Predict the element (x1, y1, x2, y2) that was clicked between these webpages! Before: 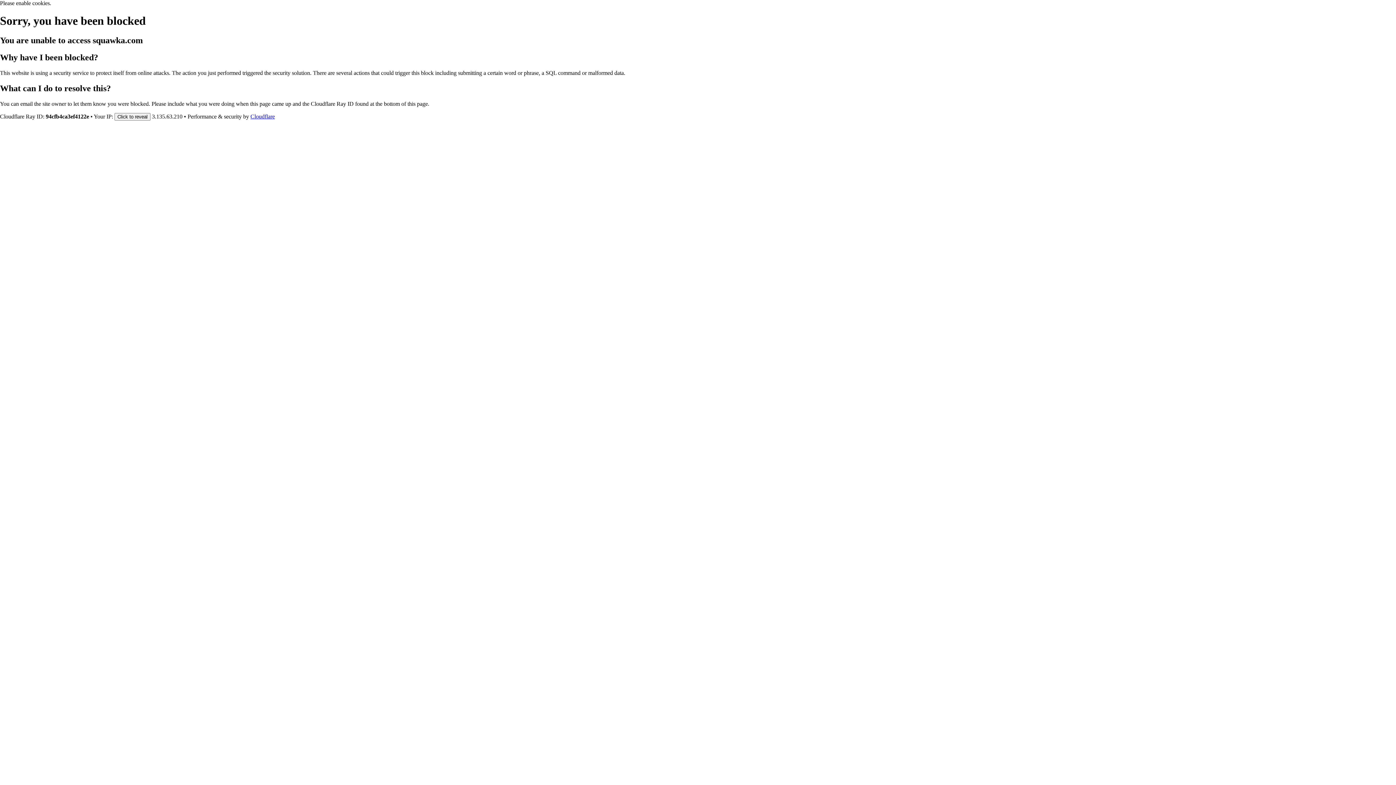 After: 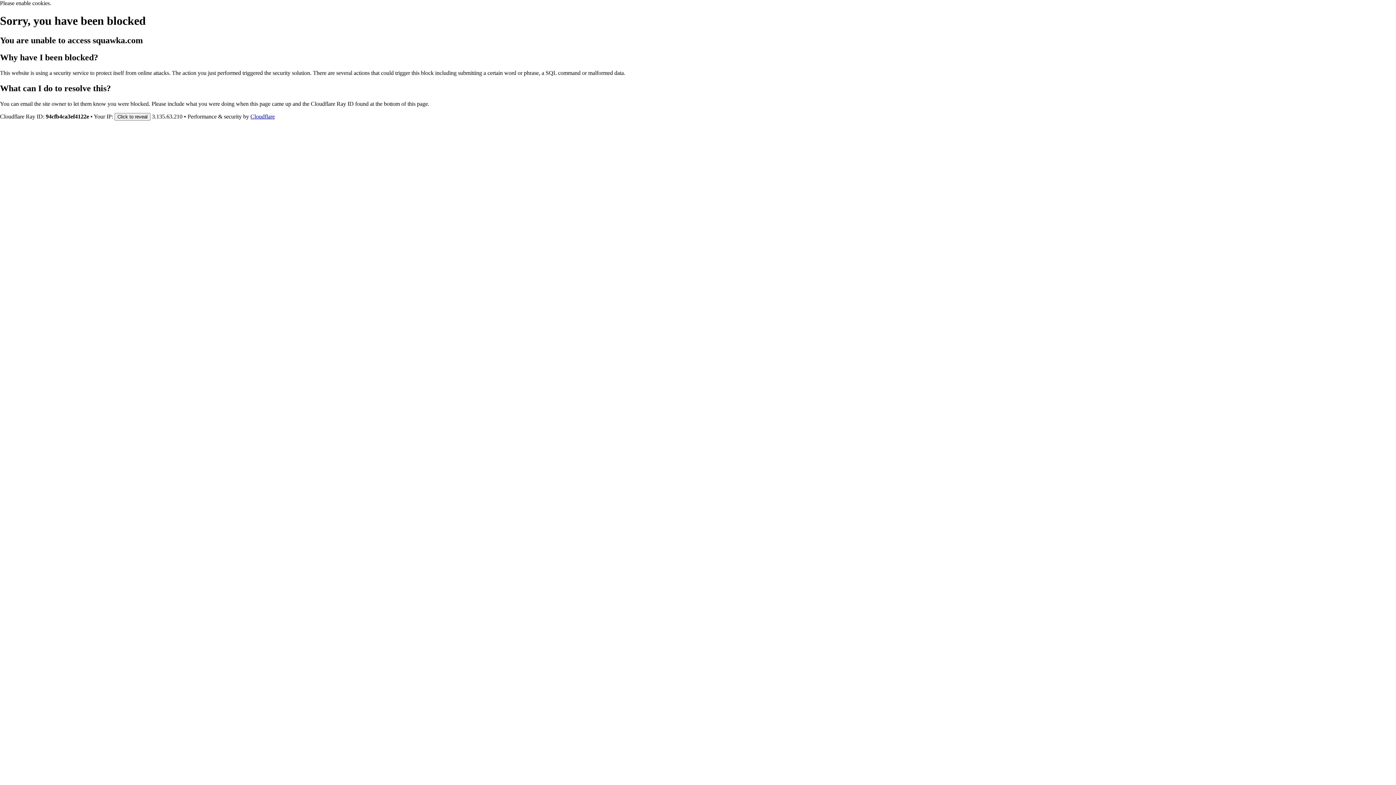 Action: label: Cloudflare bbox: (250, 113, 274, 119)